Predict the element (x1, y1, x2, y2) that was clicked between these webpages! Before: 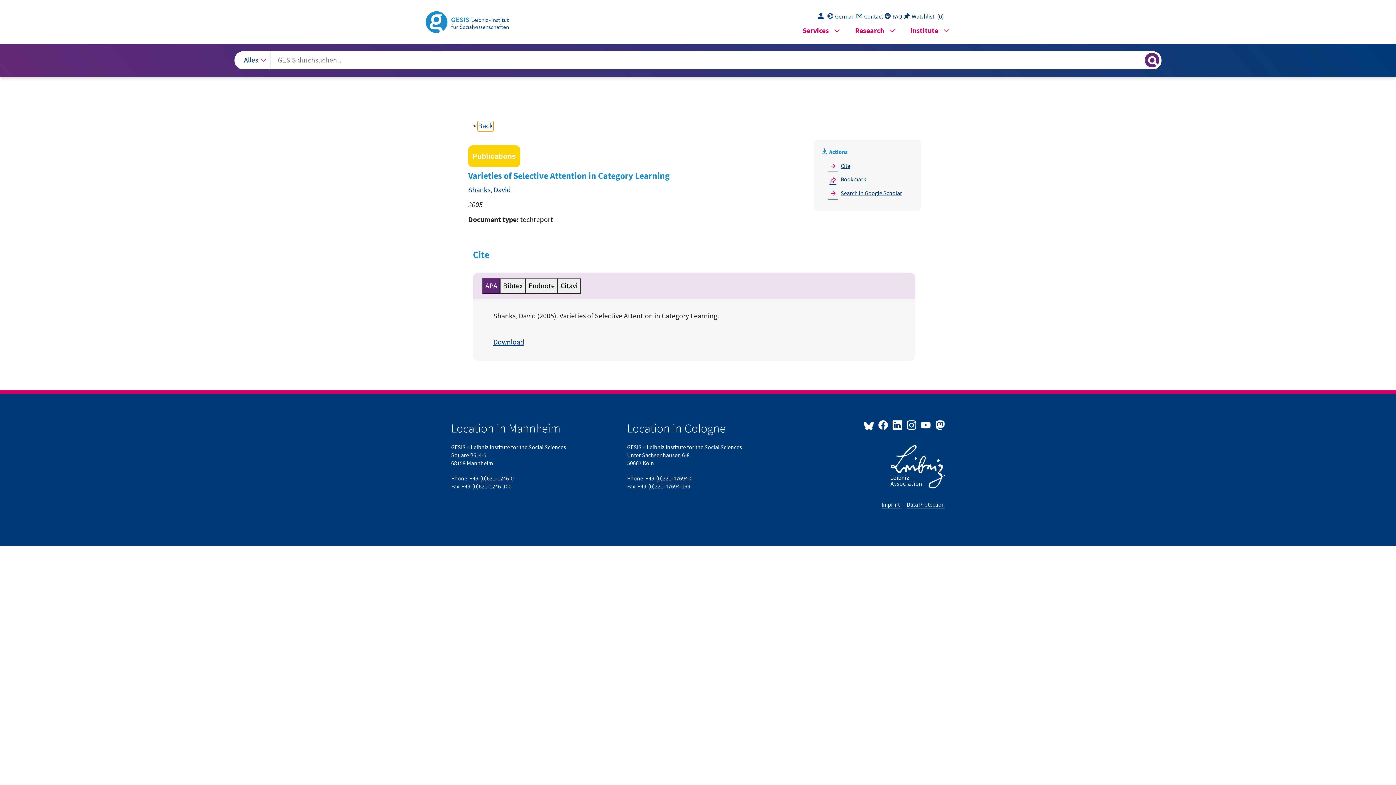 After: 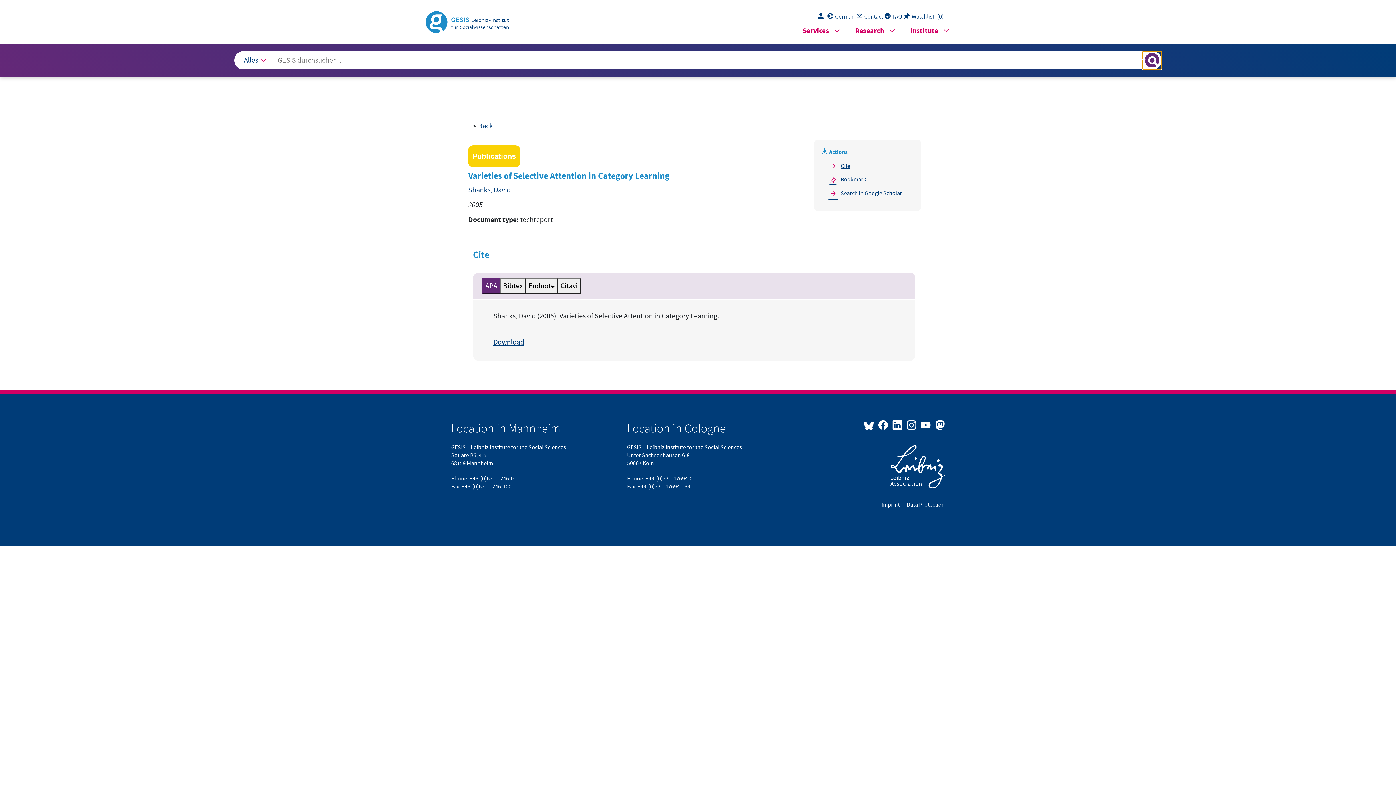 Action: label: Suchergebnisse anzeigen oder verbergen bbox: (1142, 51, 1161, 69)